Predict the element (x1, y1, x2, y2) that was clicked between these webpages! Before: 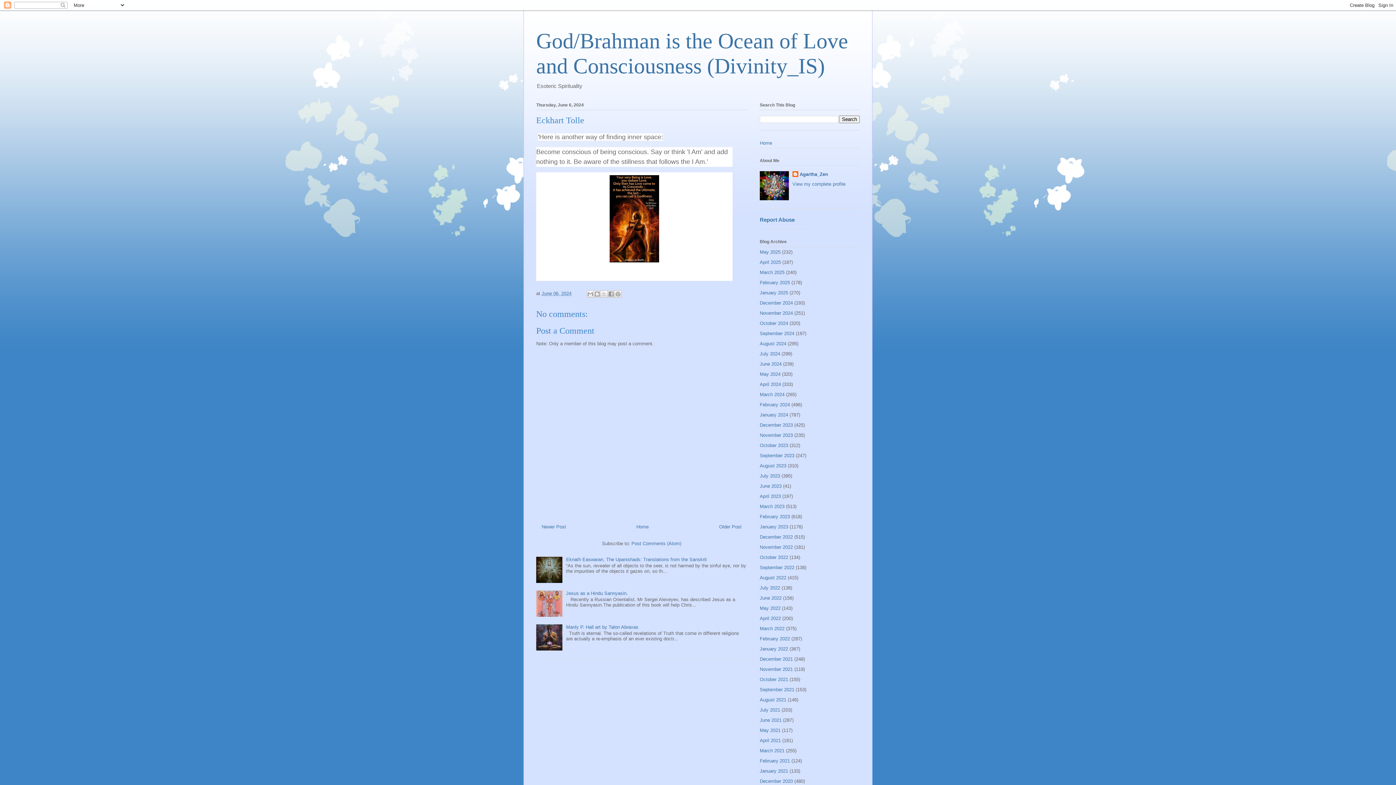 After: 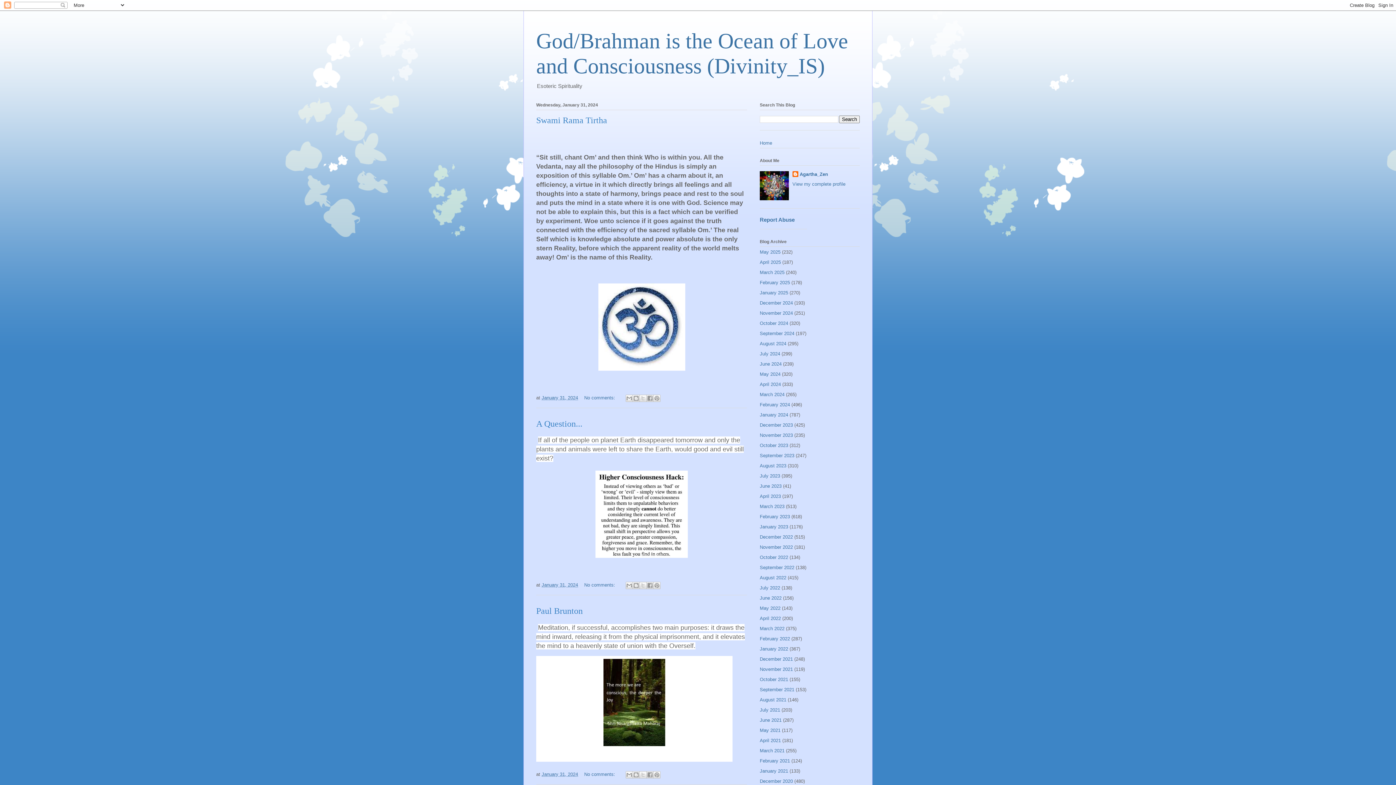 Action: label: January 2024 bbox: (760, 412, 788, 417)